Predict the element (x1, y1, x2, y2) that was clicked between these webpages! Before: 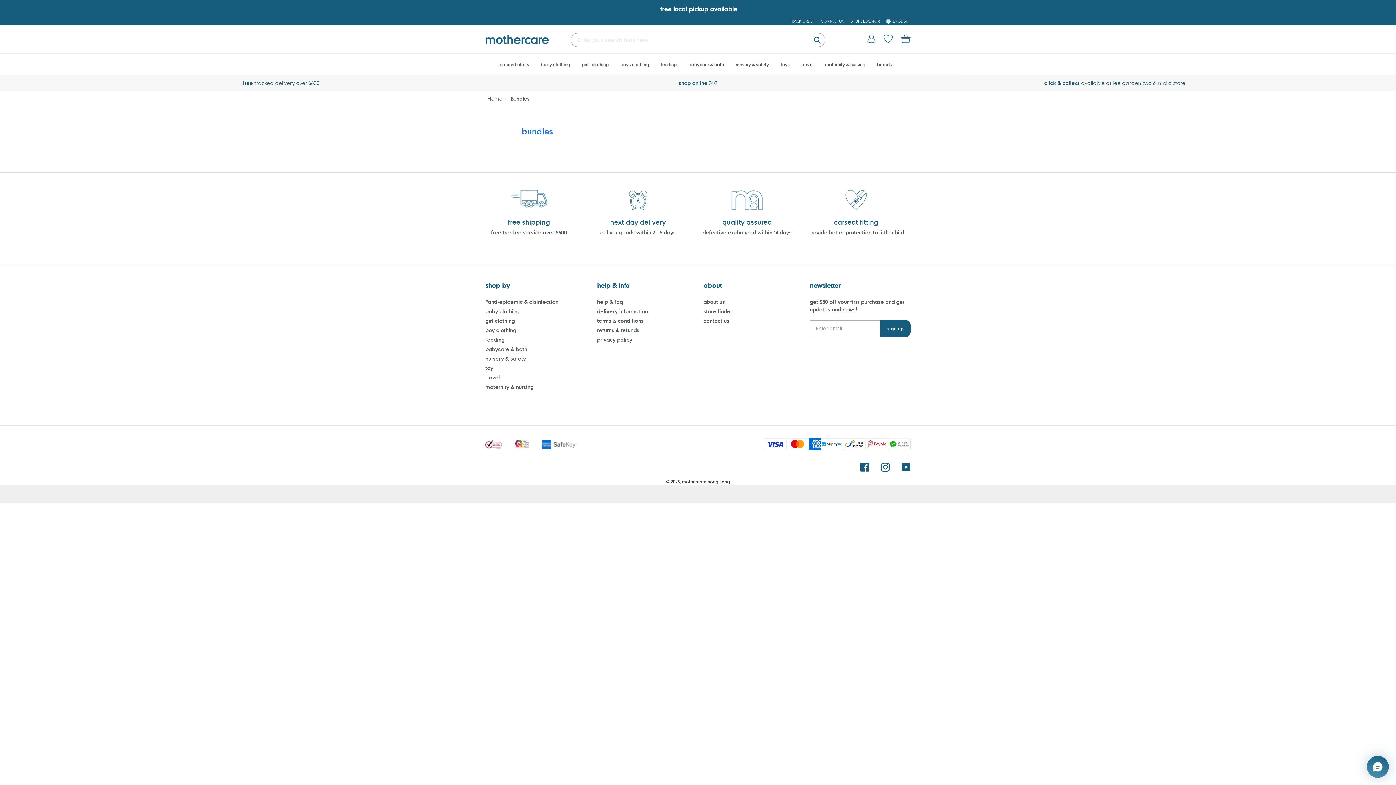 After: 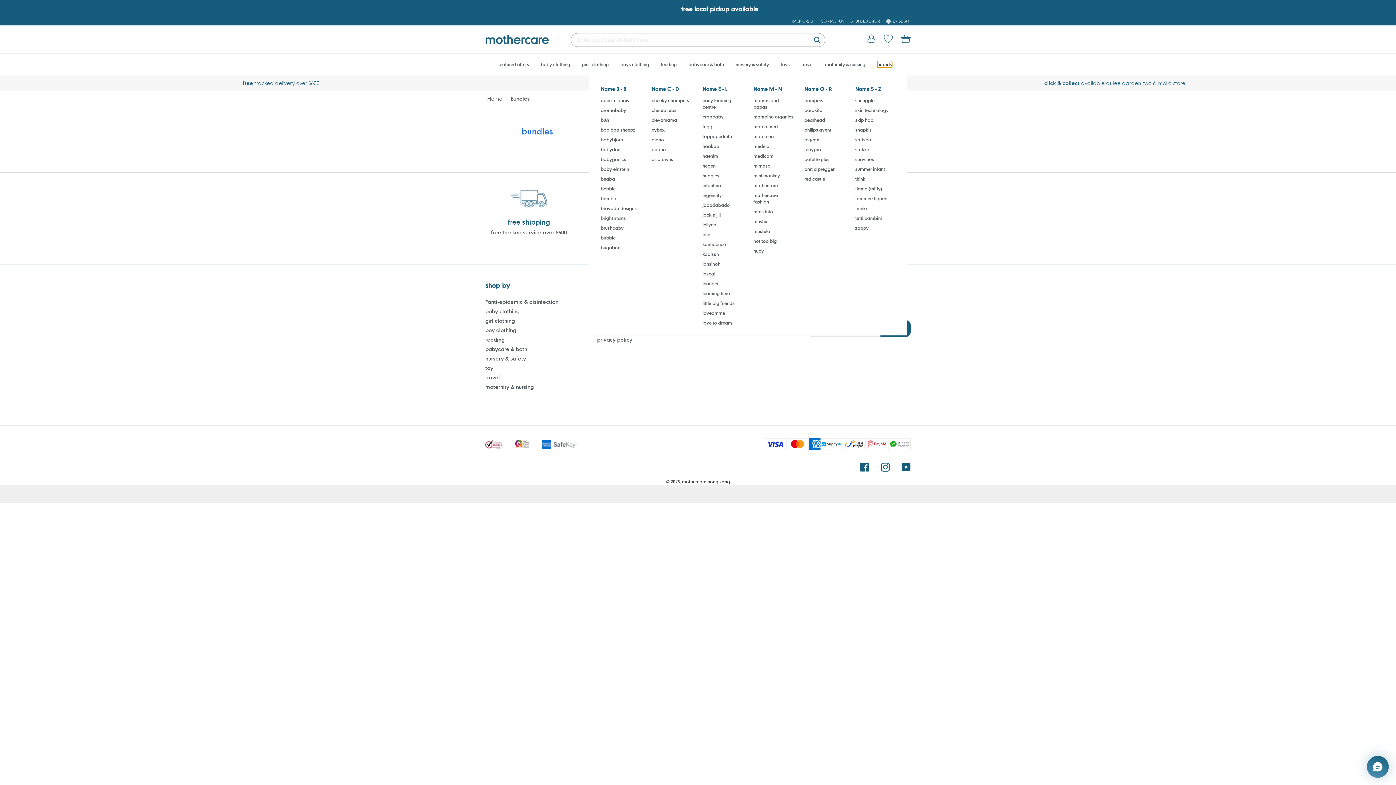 Action: bbox: (877, 61, 892, 67) label: brands